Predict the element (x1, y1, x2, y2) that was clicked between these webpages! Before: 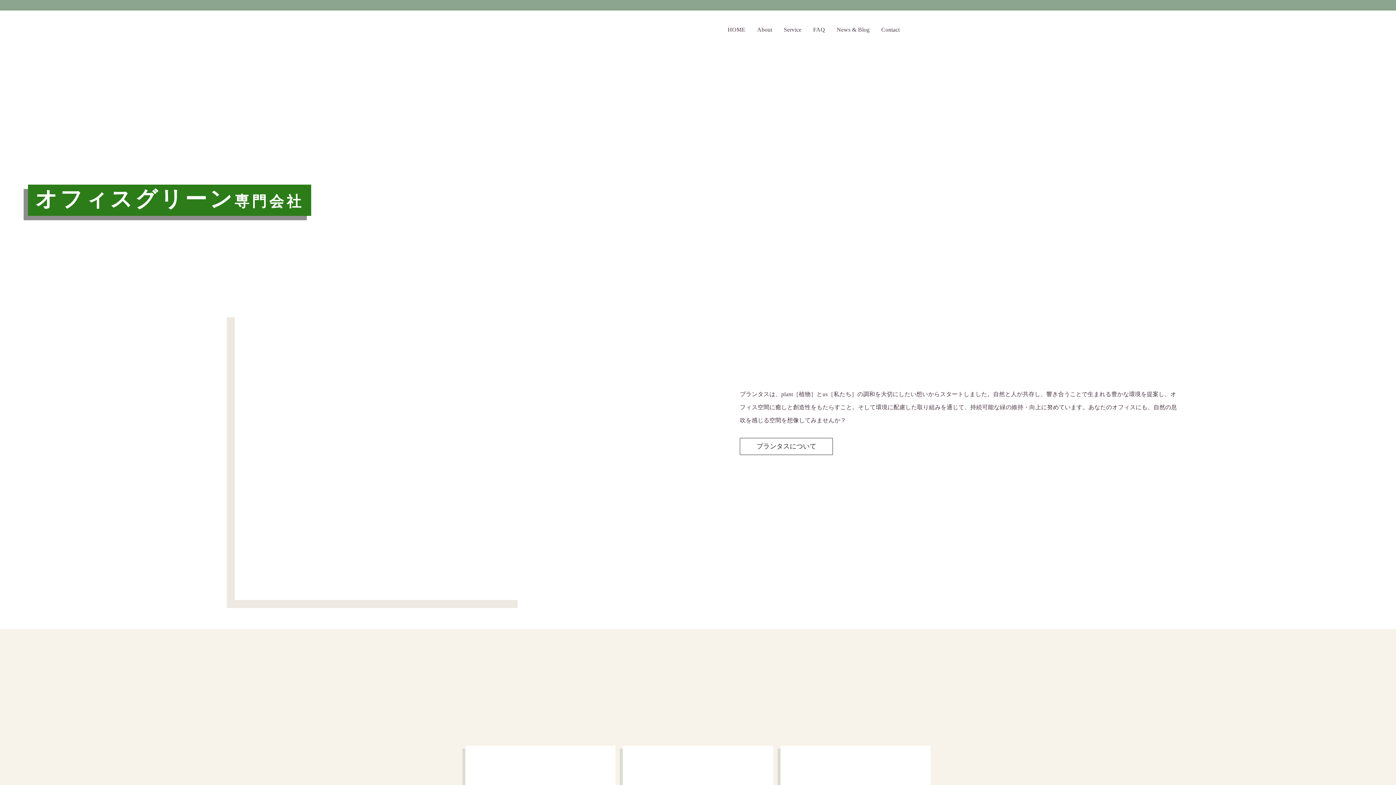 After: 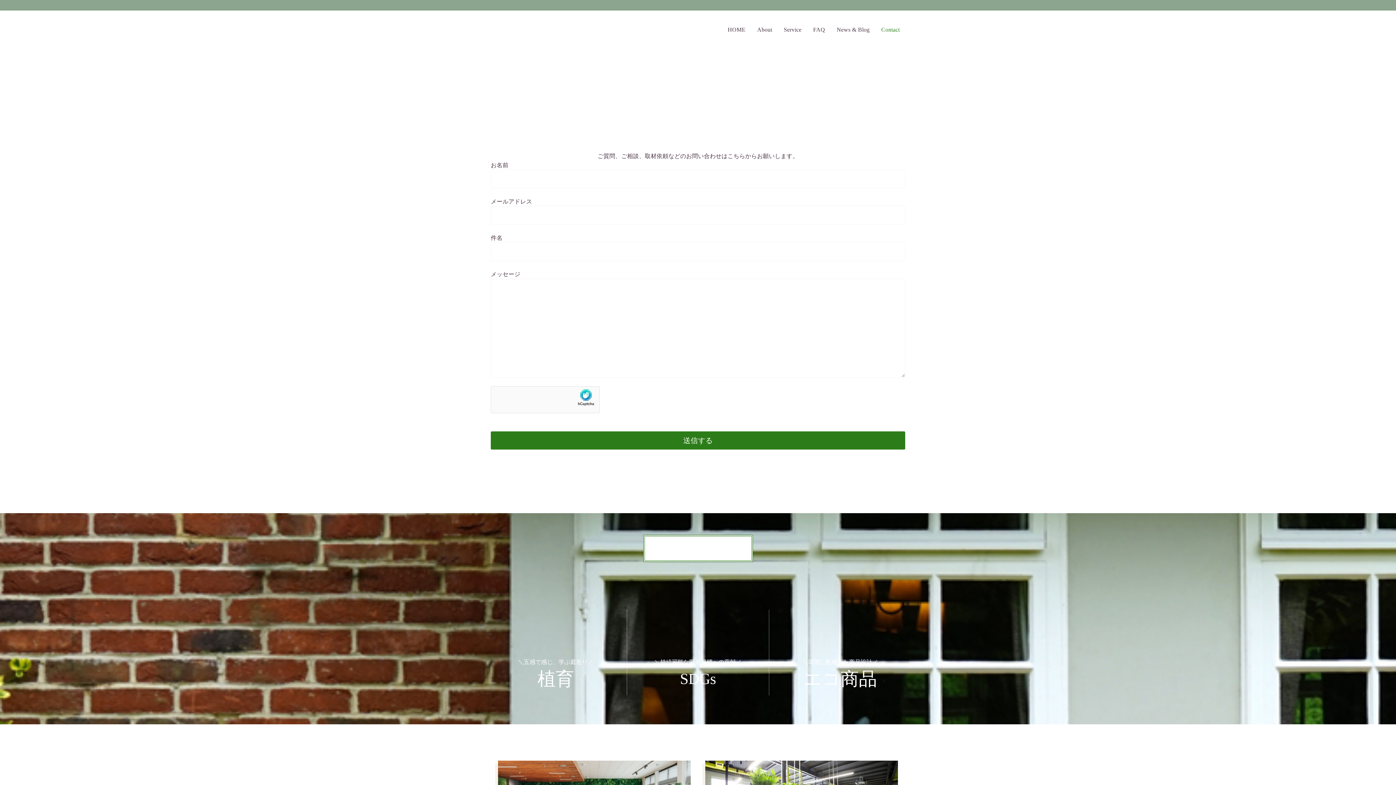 Action: label: Contact bbox: (875, 24, 905, 34)